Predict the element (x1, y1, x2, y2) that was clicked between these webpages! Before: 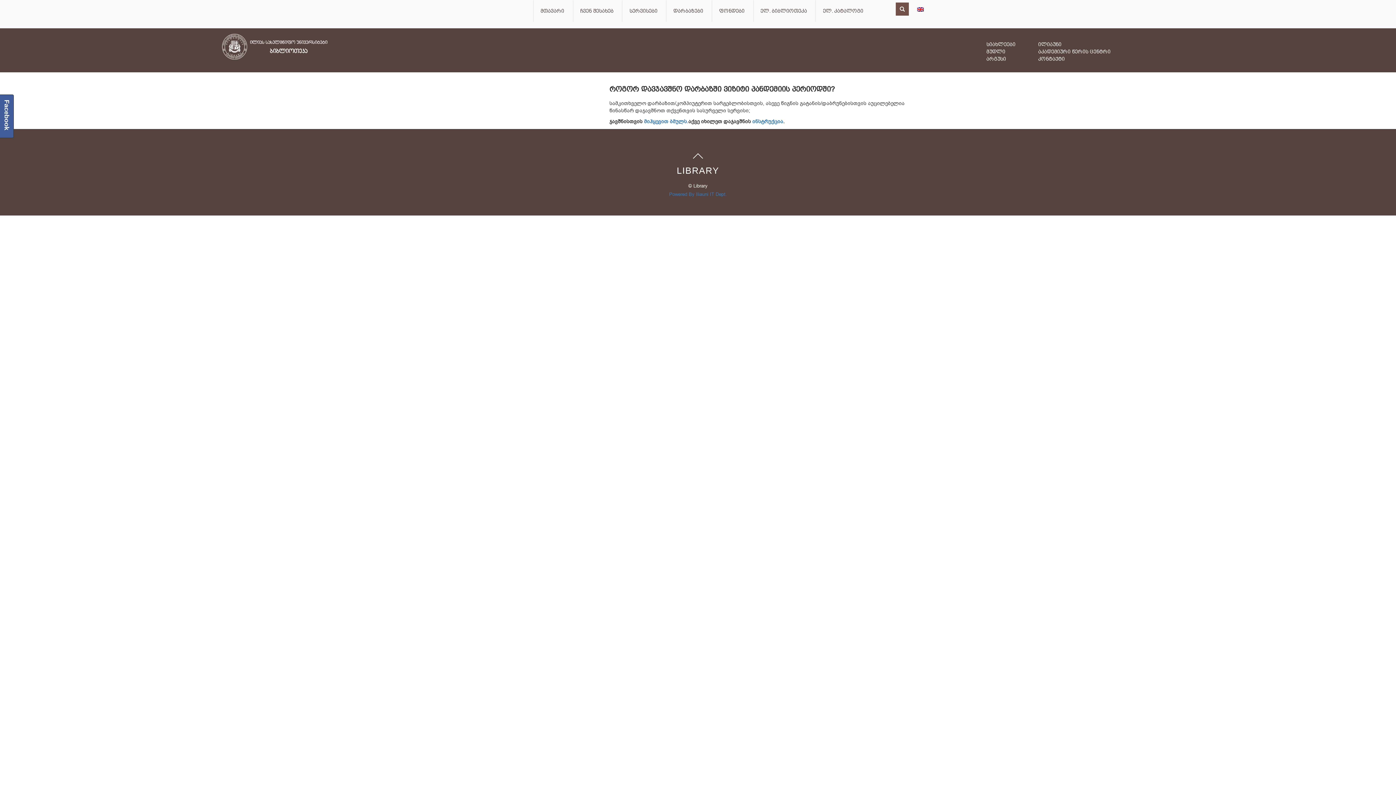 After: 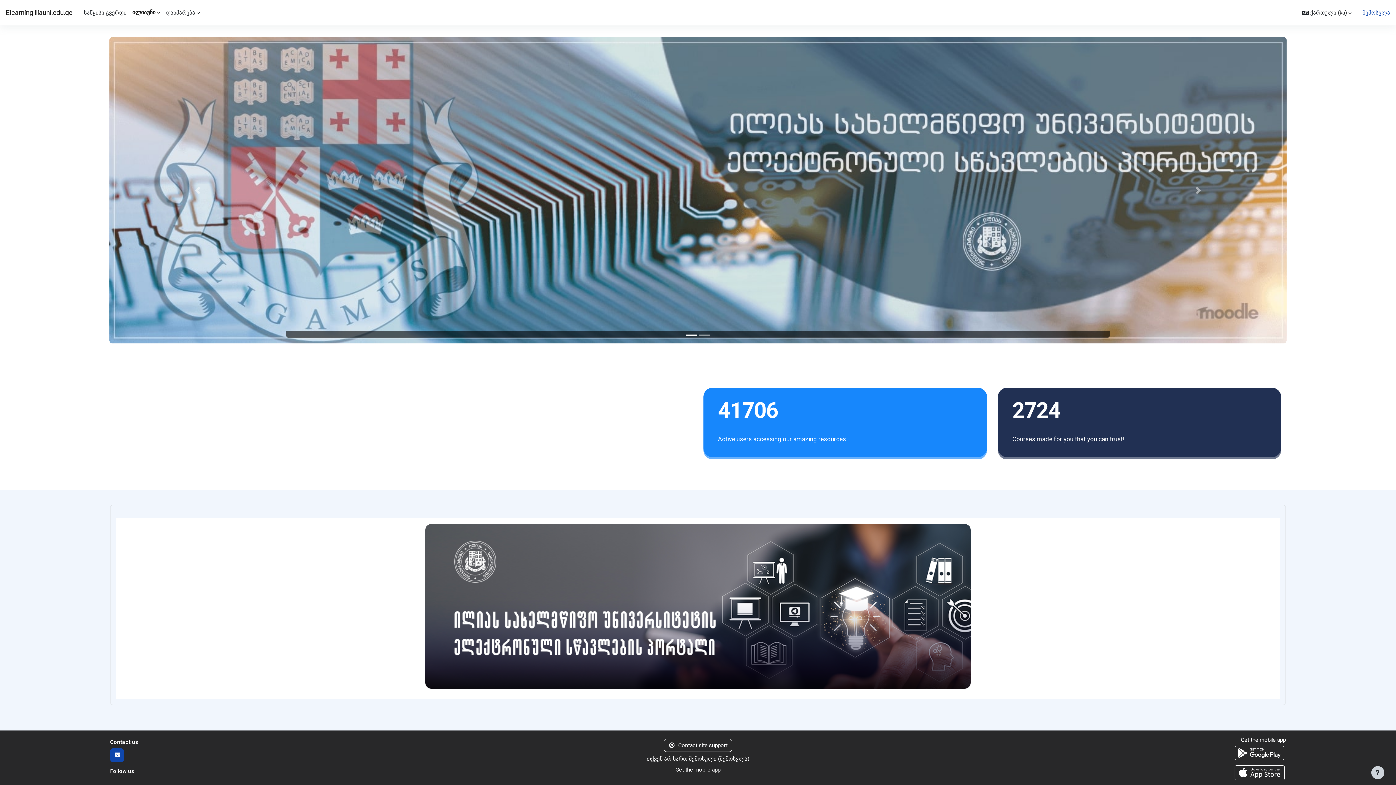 Action: label: მუდლი bbox: (986, 48, 1005, 54)